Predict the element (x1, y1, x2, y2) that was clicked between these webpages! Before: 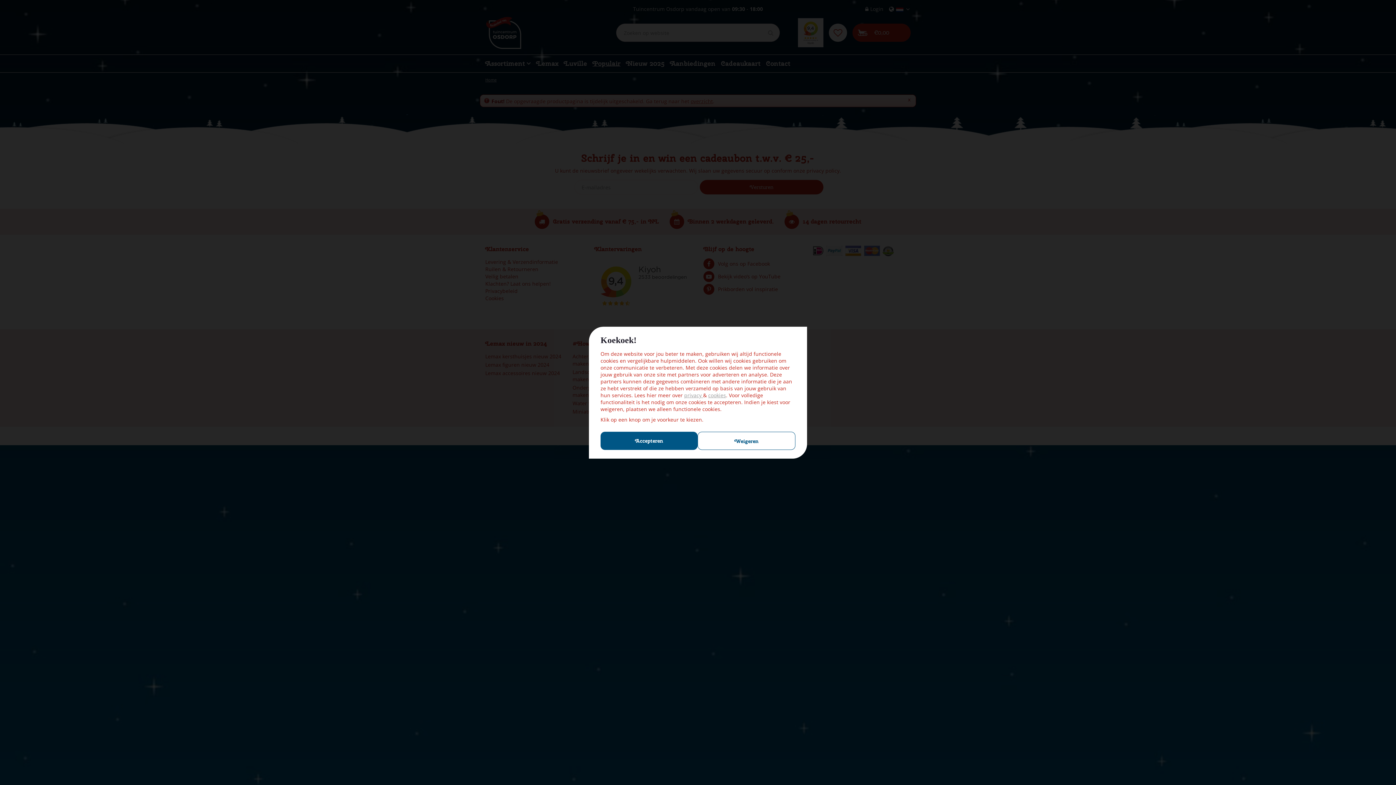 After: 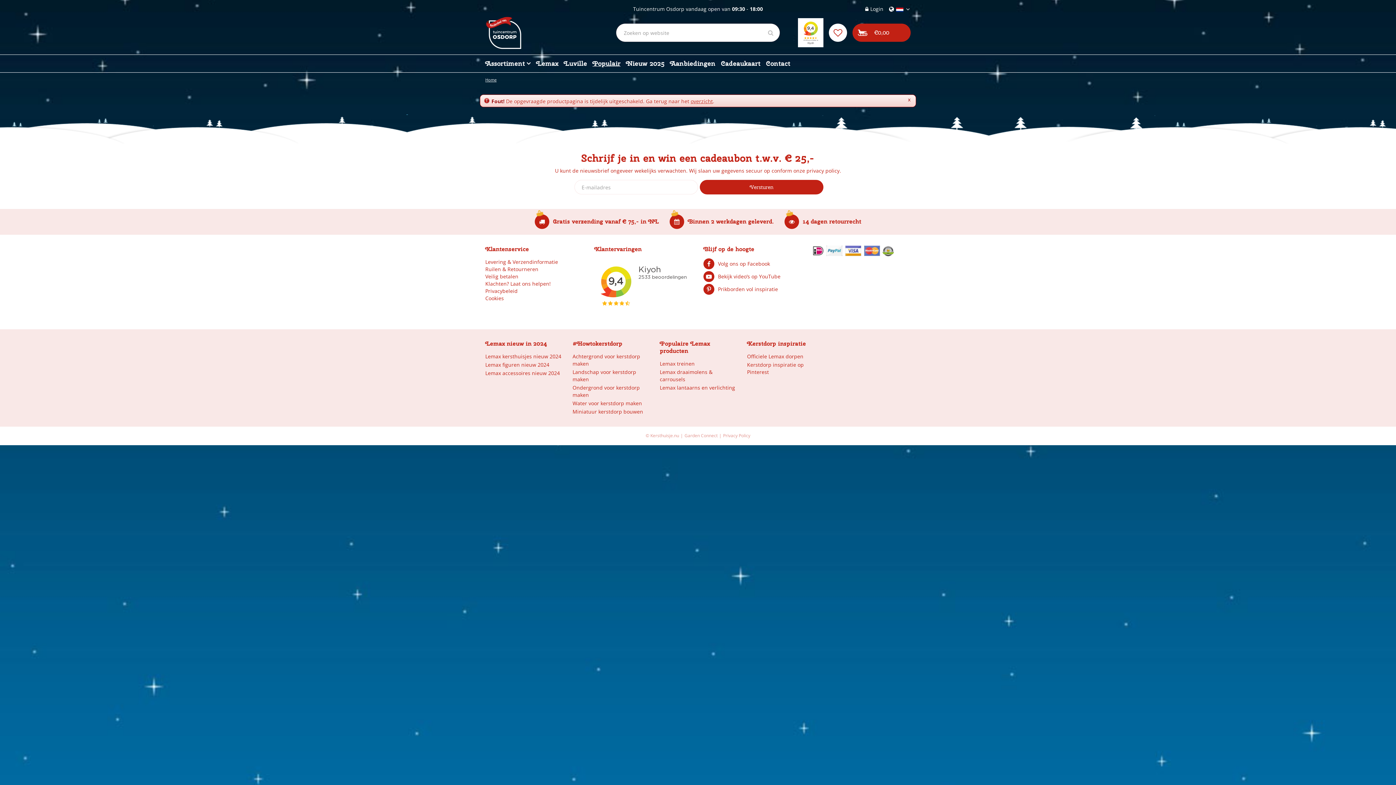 Action: bbox: (600, 431, 697, 450) label: Accepteren